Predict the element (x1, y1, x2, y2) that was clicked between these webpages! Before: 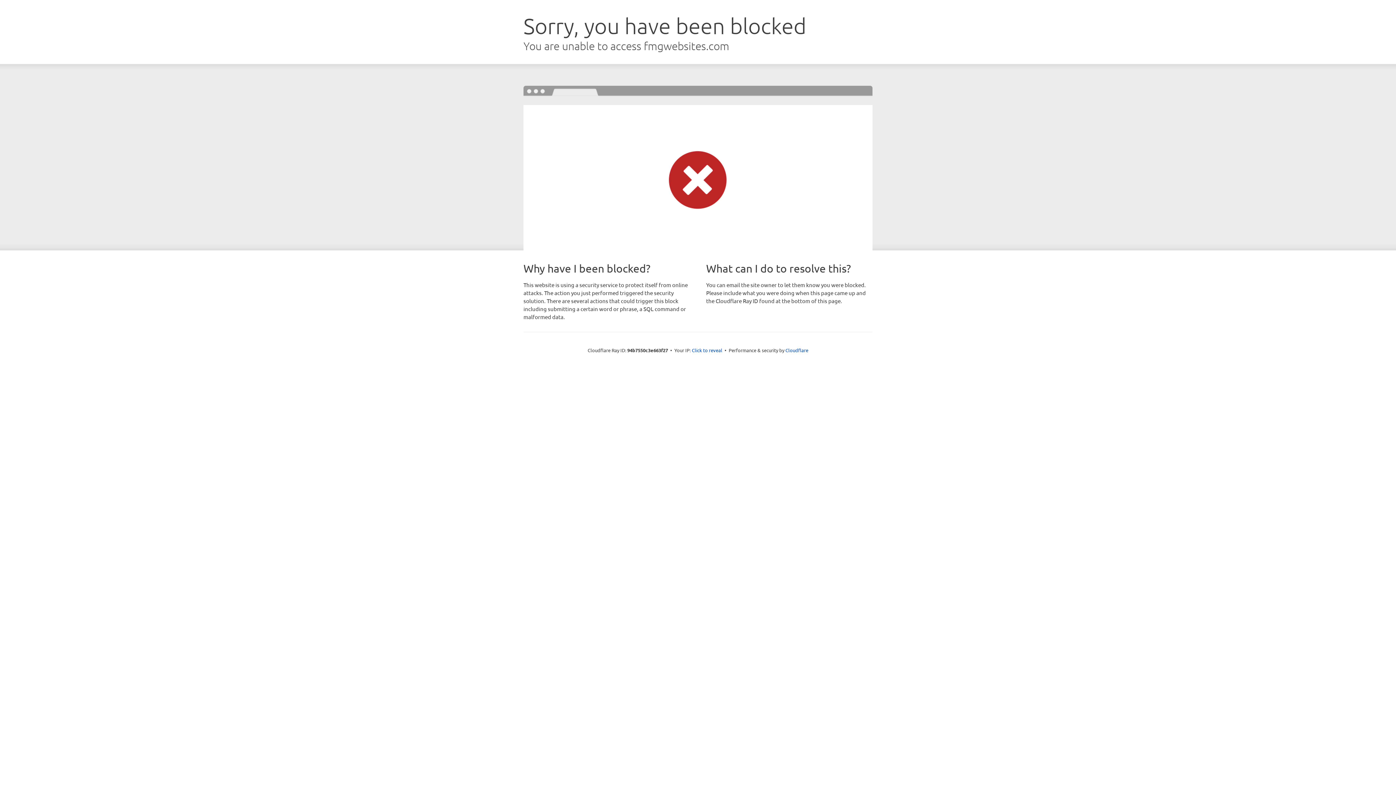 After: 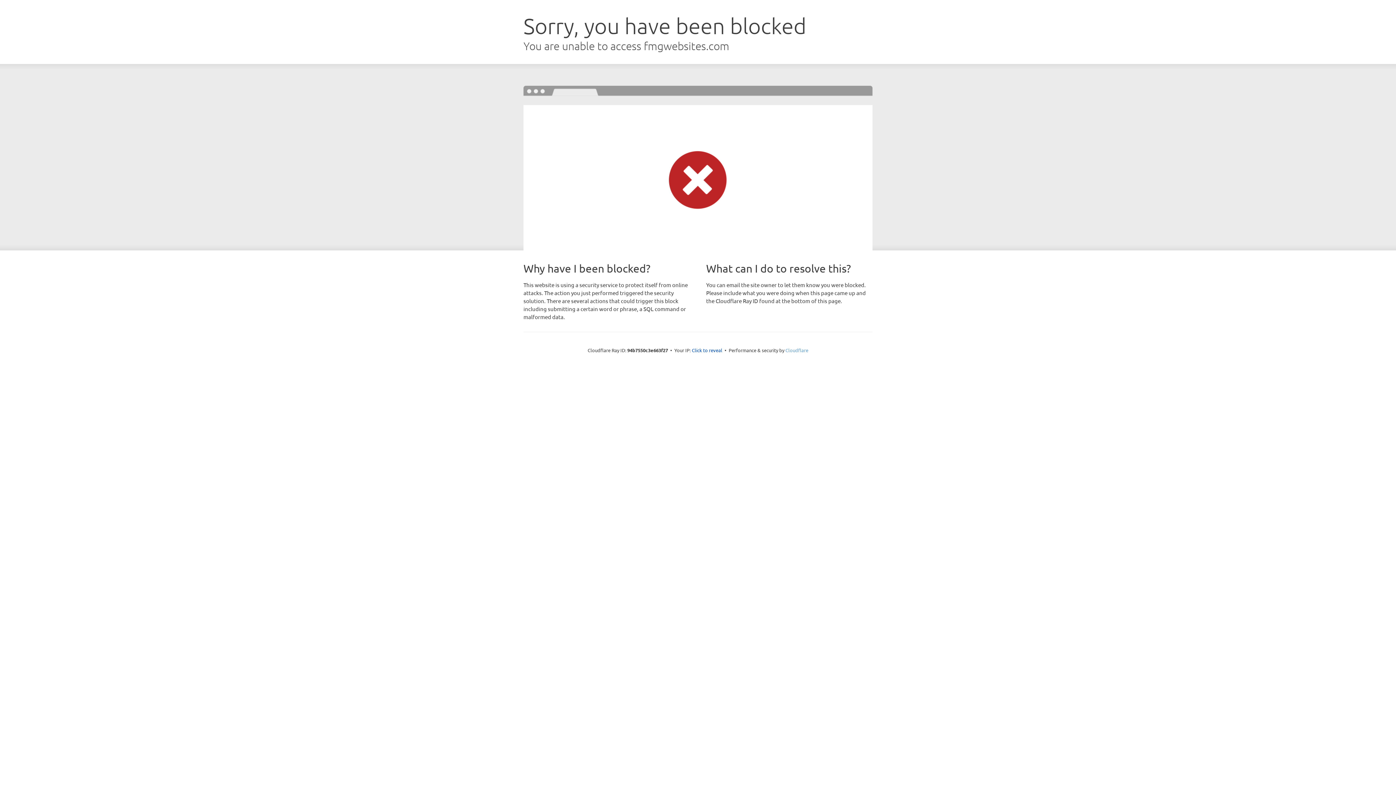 Action: label: Cloudflare bbox: (785, 347, 808, 353)